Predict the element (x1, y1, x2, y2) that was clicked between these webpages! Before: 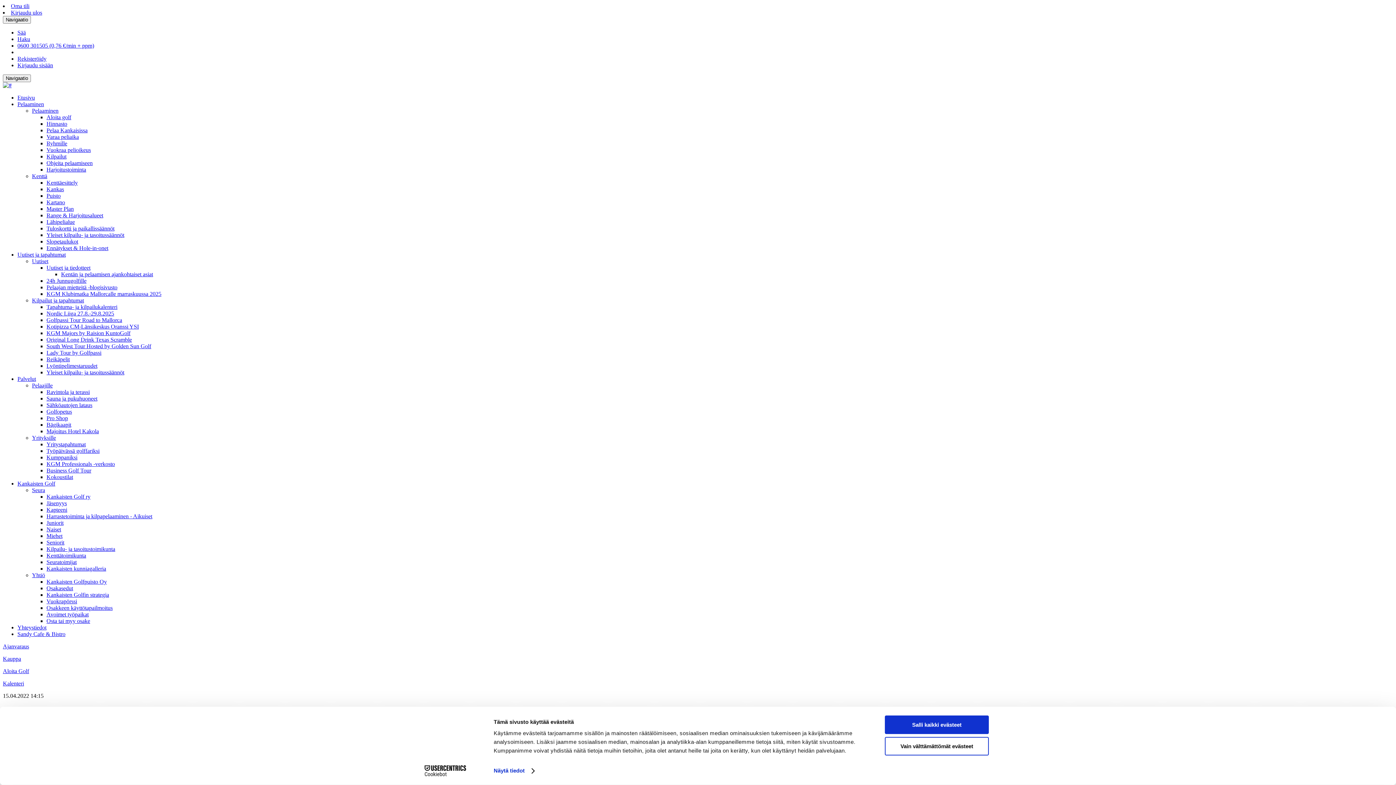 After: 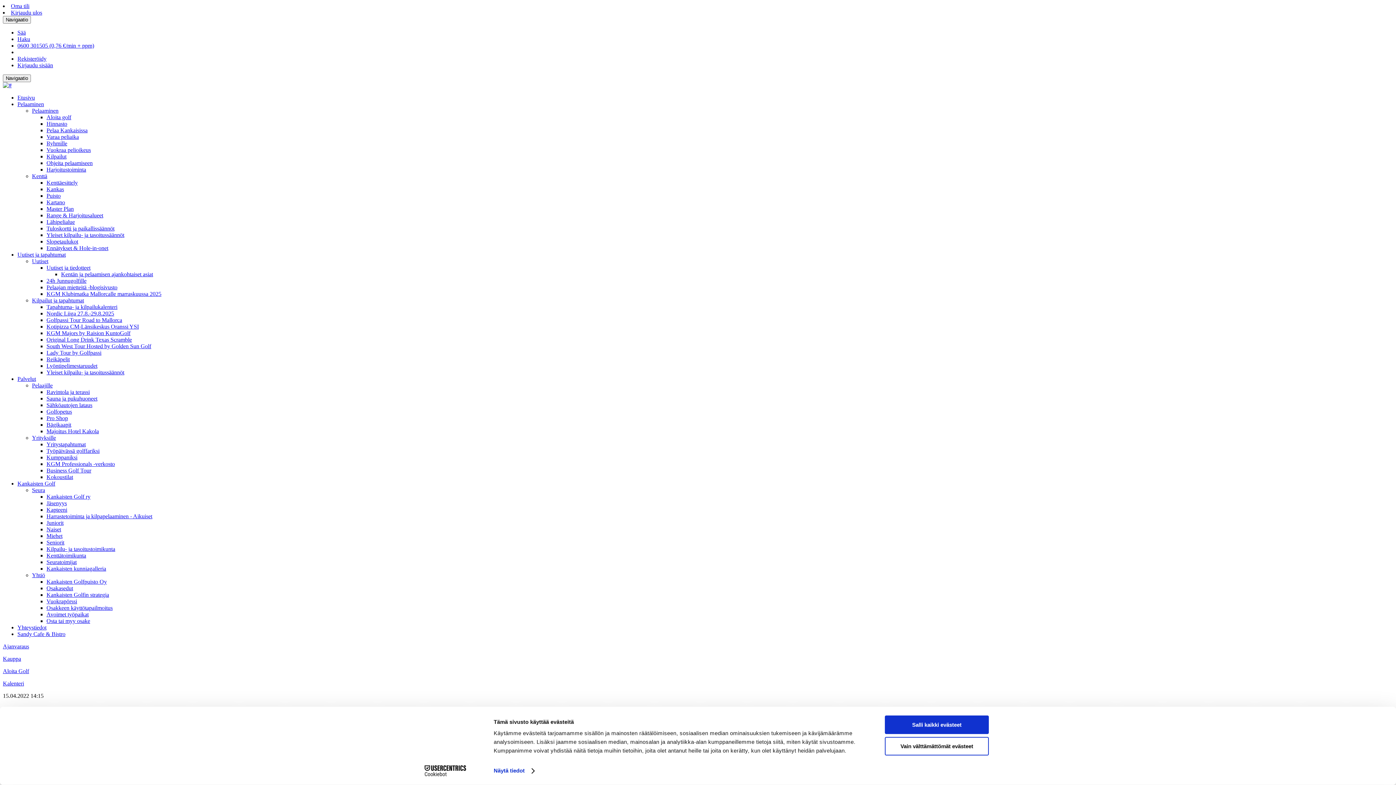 Action: bbox: (32, 382, 52, 388) label: Pelaajille